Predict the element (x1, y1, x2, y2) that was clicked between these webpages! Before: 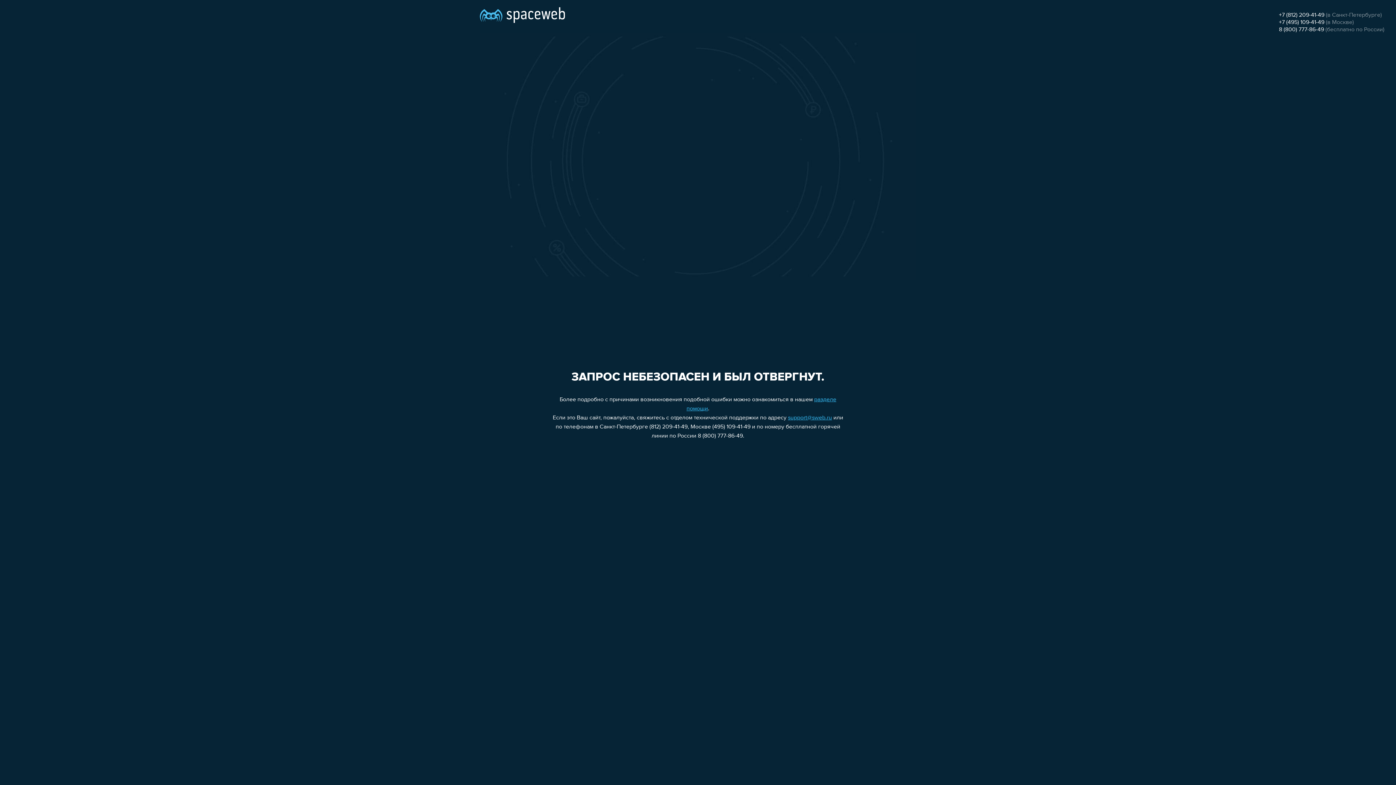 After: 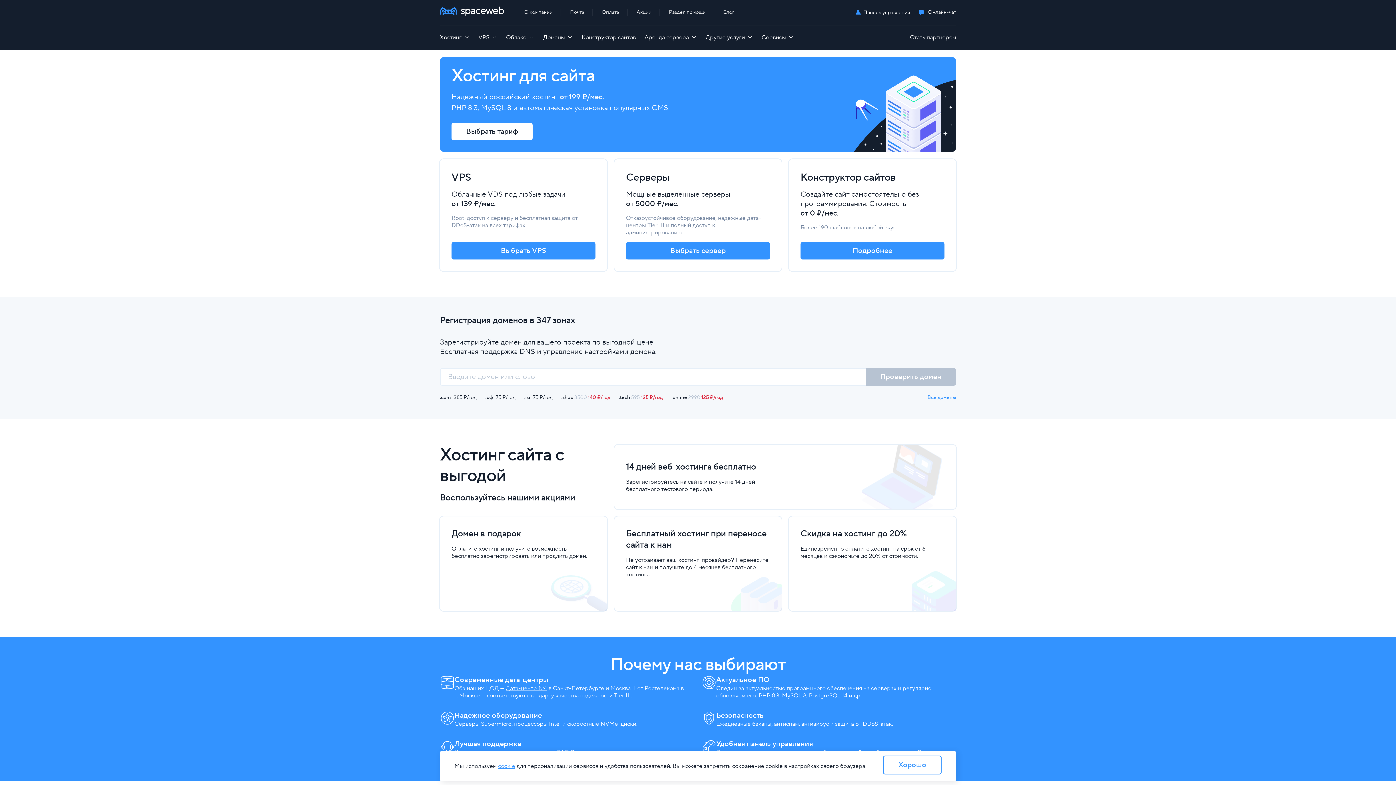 Action: bbox: (480, 0, 565, 25)